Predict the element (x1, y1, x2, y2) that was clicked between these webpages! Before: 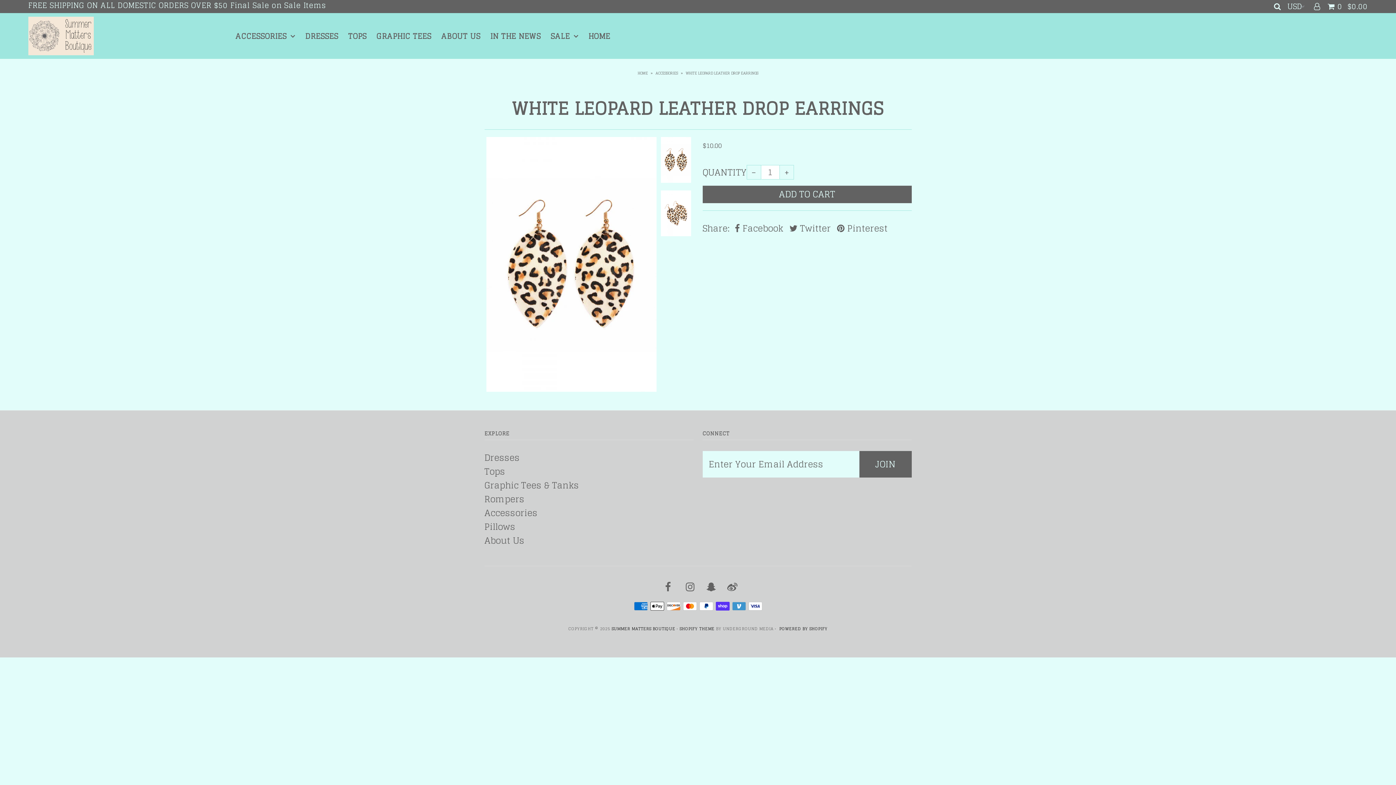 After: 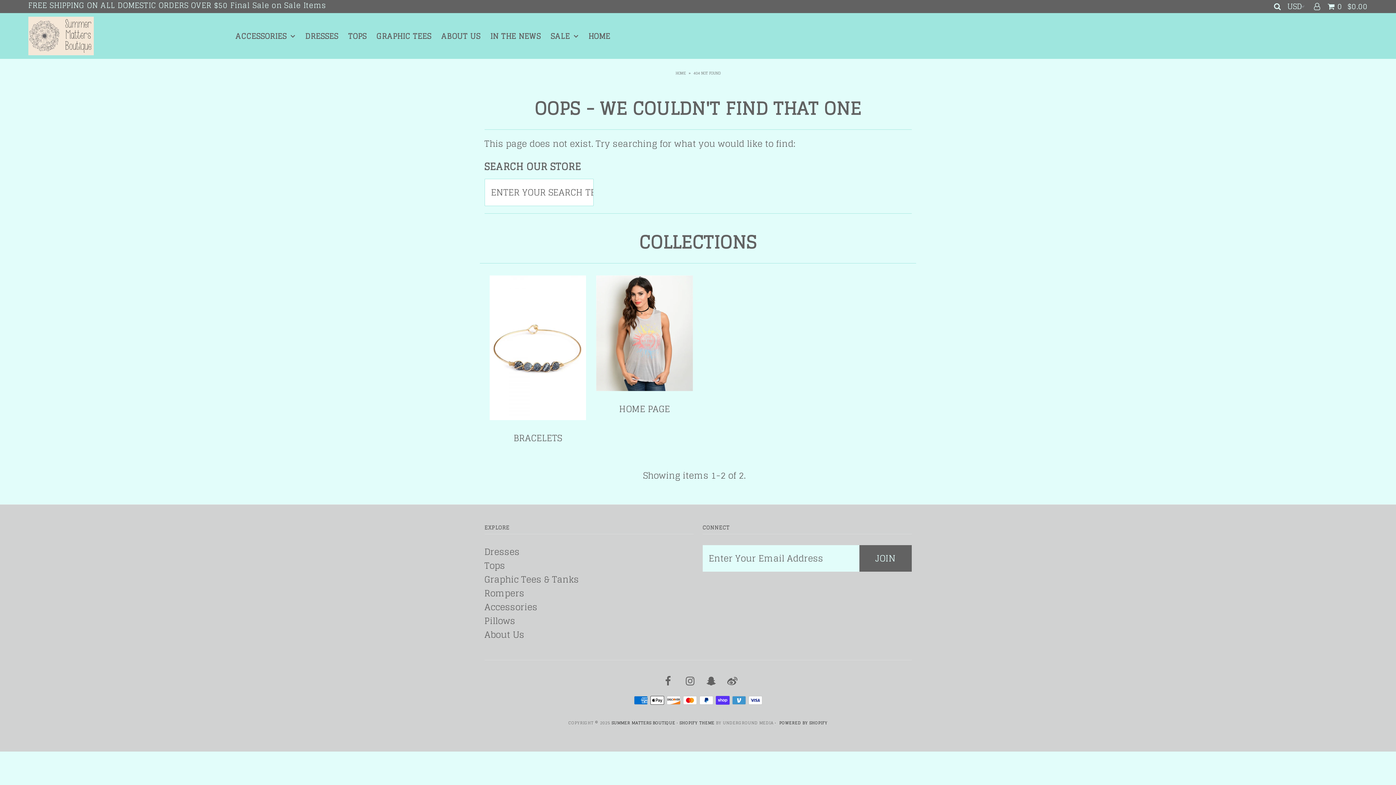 Action: bbox: (372, 29, 435, 42) label: GRAPHIC TEES